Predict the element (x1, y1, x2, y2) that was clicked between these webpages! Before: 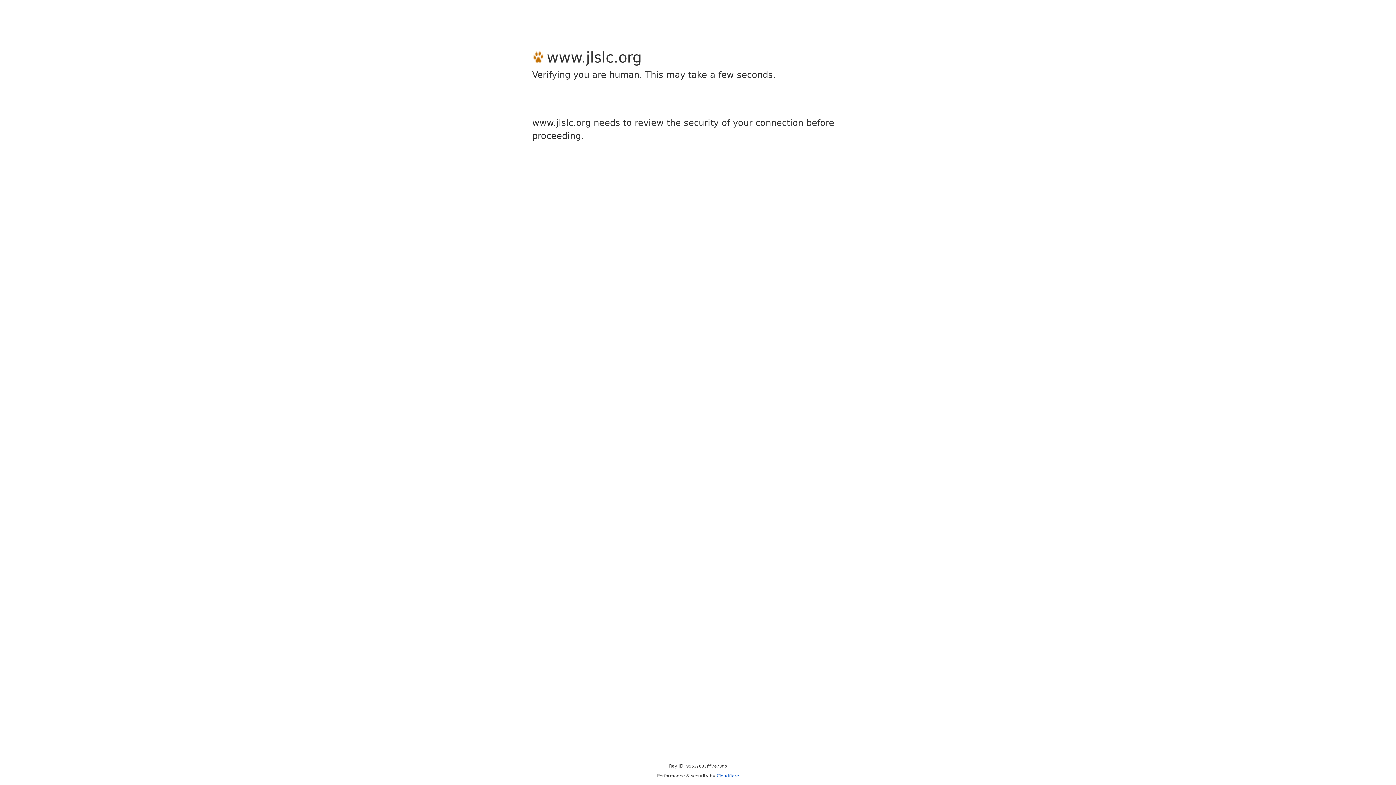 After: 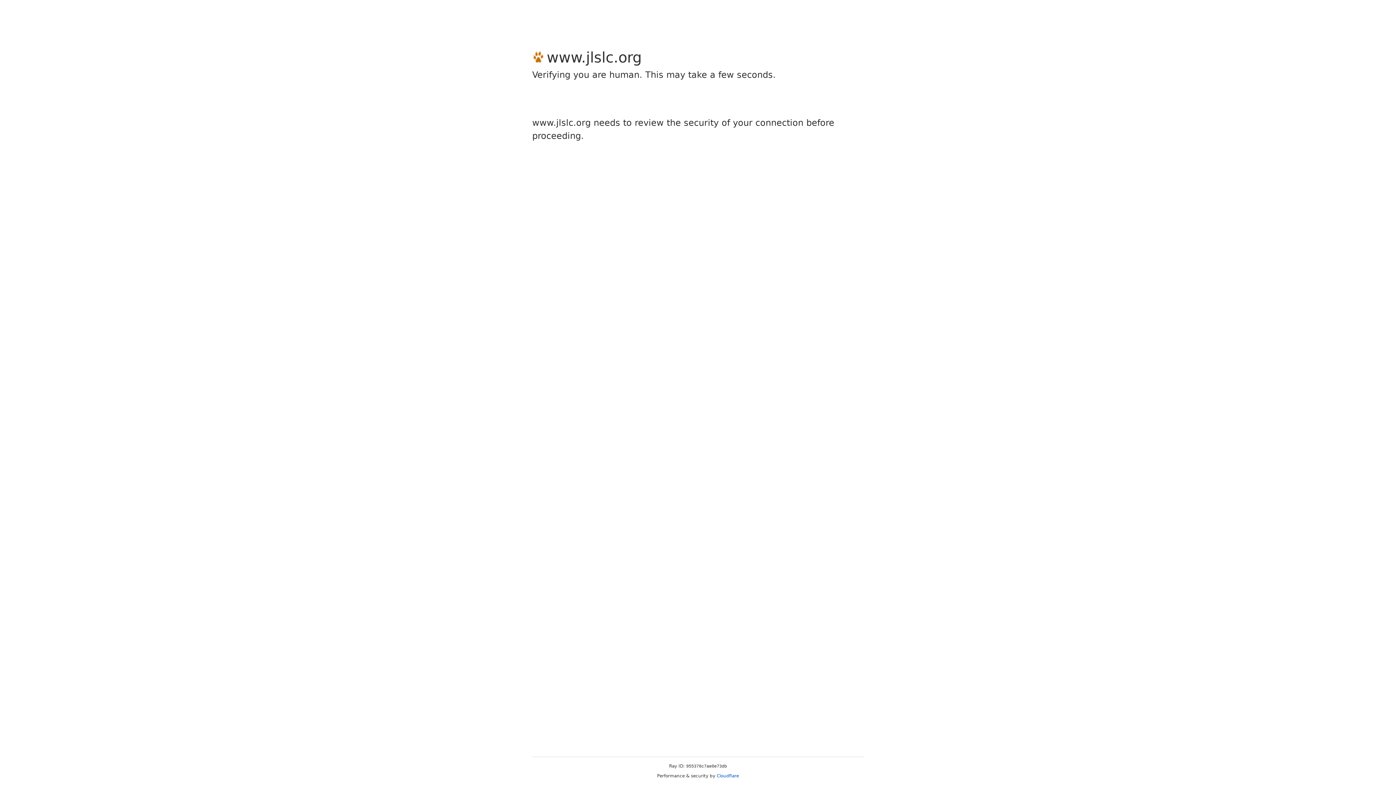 Action: label: Cloudflare bbox: (716, 773, 739, 778)